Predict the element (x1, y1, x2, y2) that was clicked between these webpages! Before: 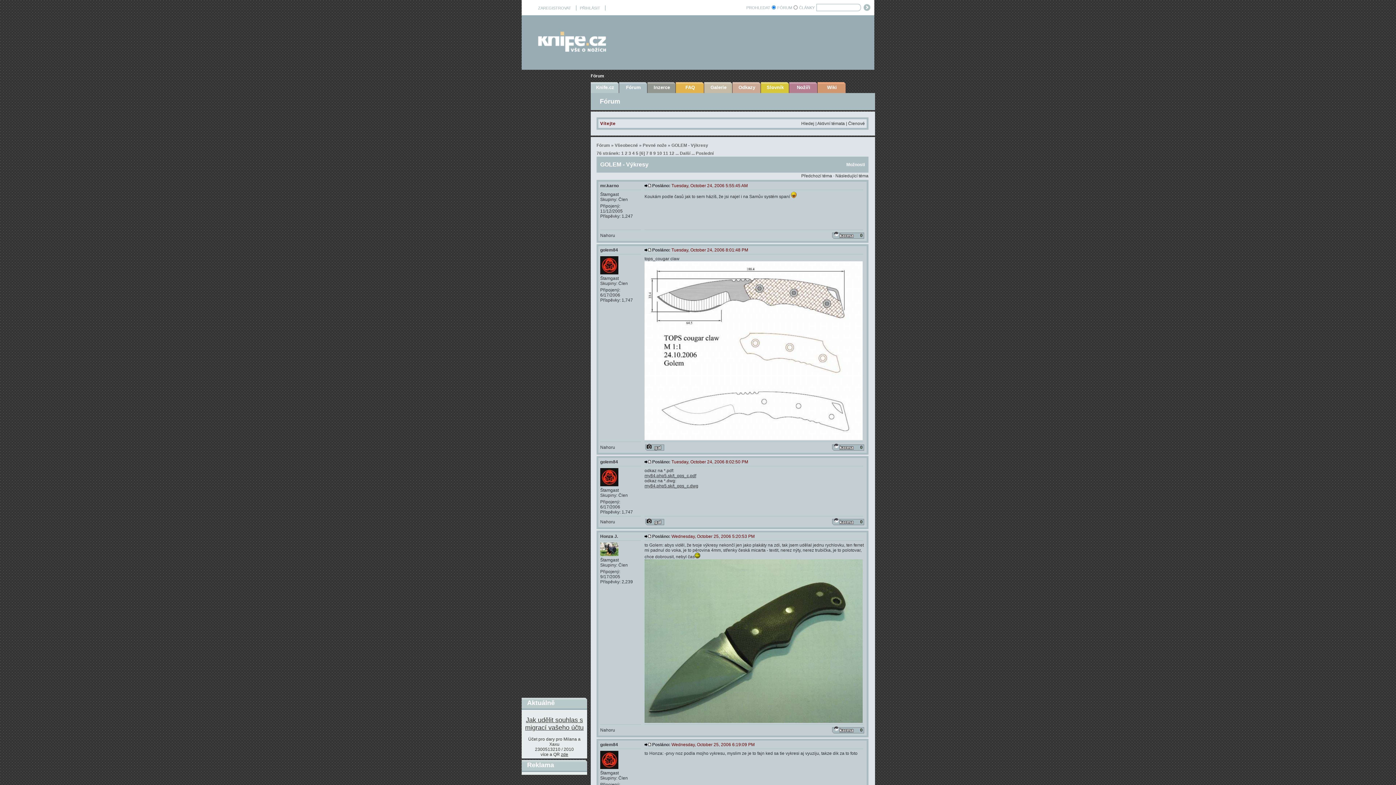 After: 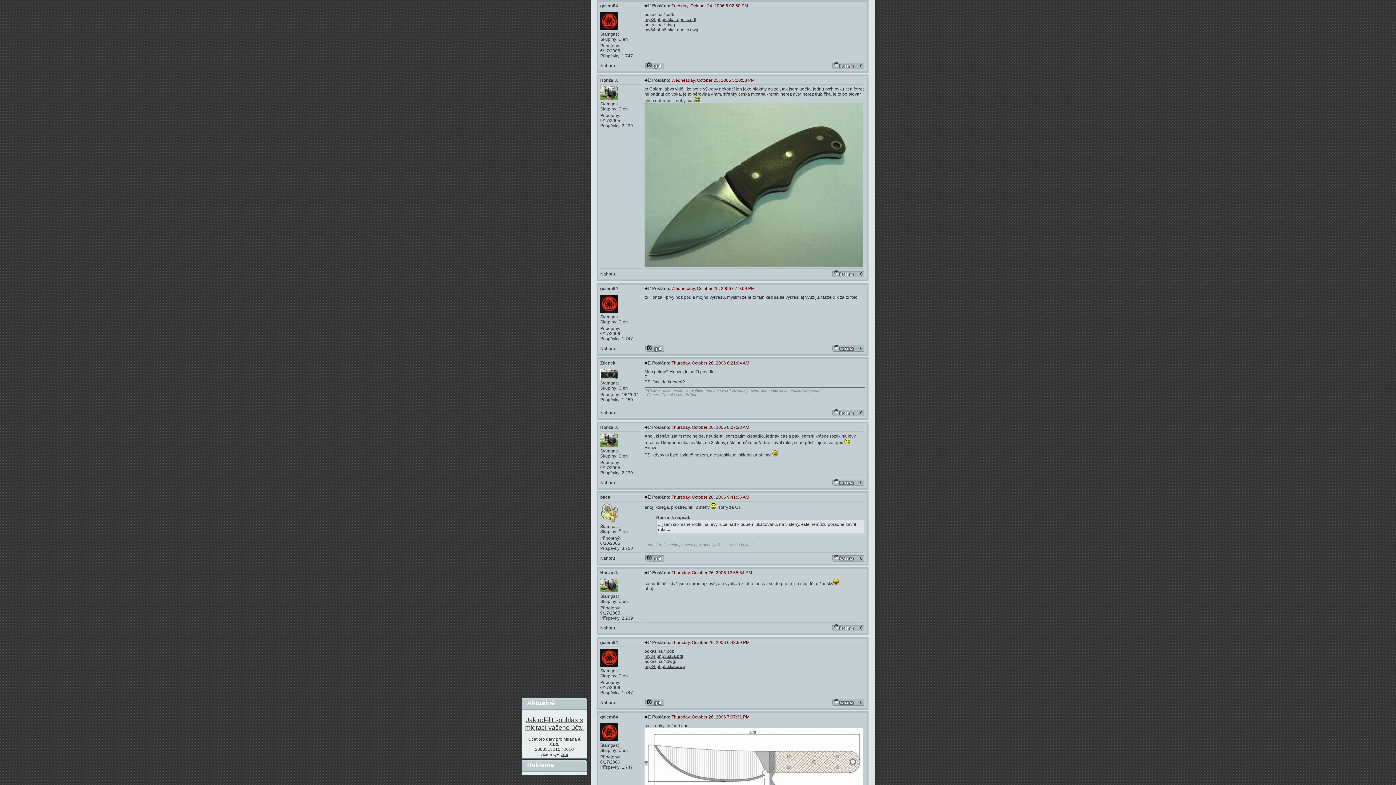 Action: bbox: (644, 459, 651, 464)